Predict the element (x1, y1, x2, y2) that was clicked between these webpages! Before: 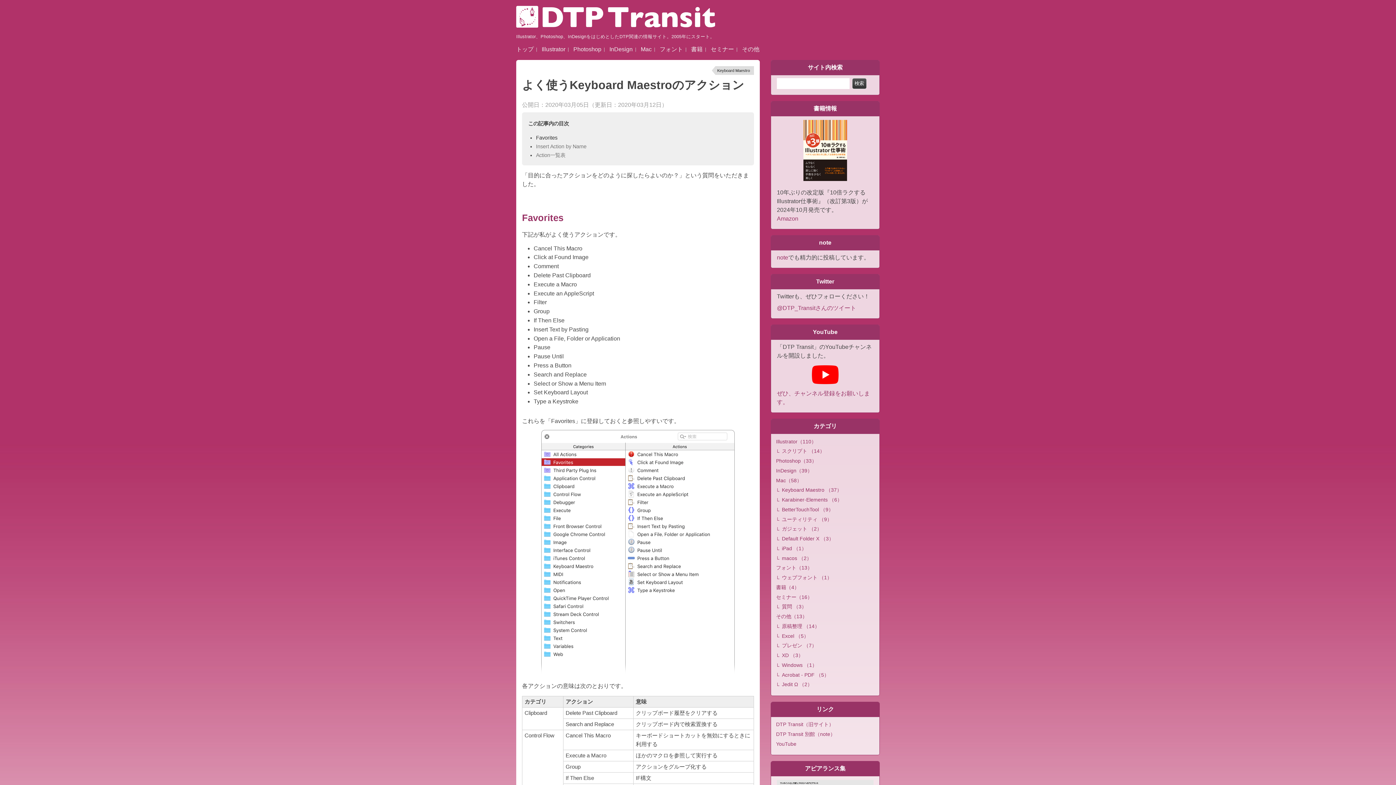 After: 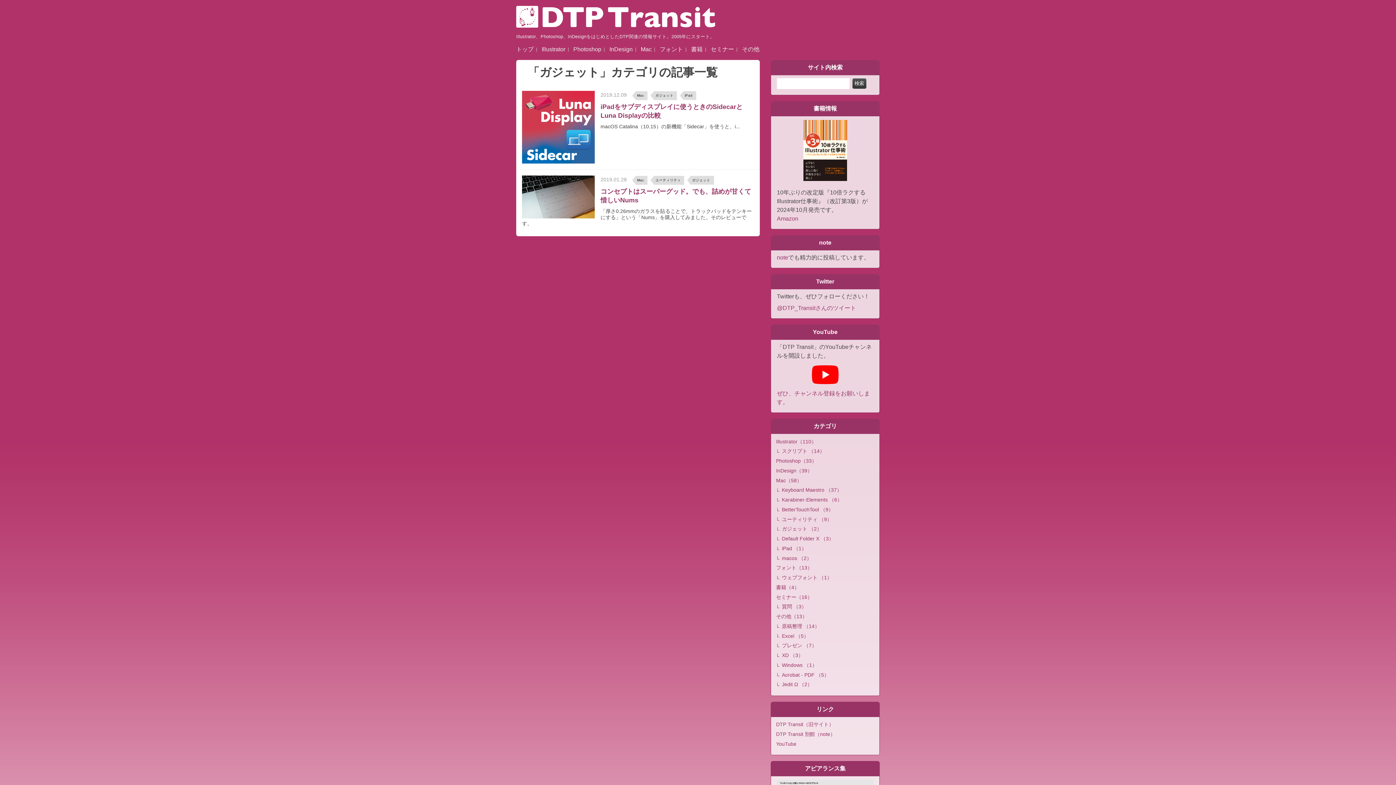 Action: bbox: (772, 524, 878, 534) label: ガジェット （2）